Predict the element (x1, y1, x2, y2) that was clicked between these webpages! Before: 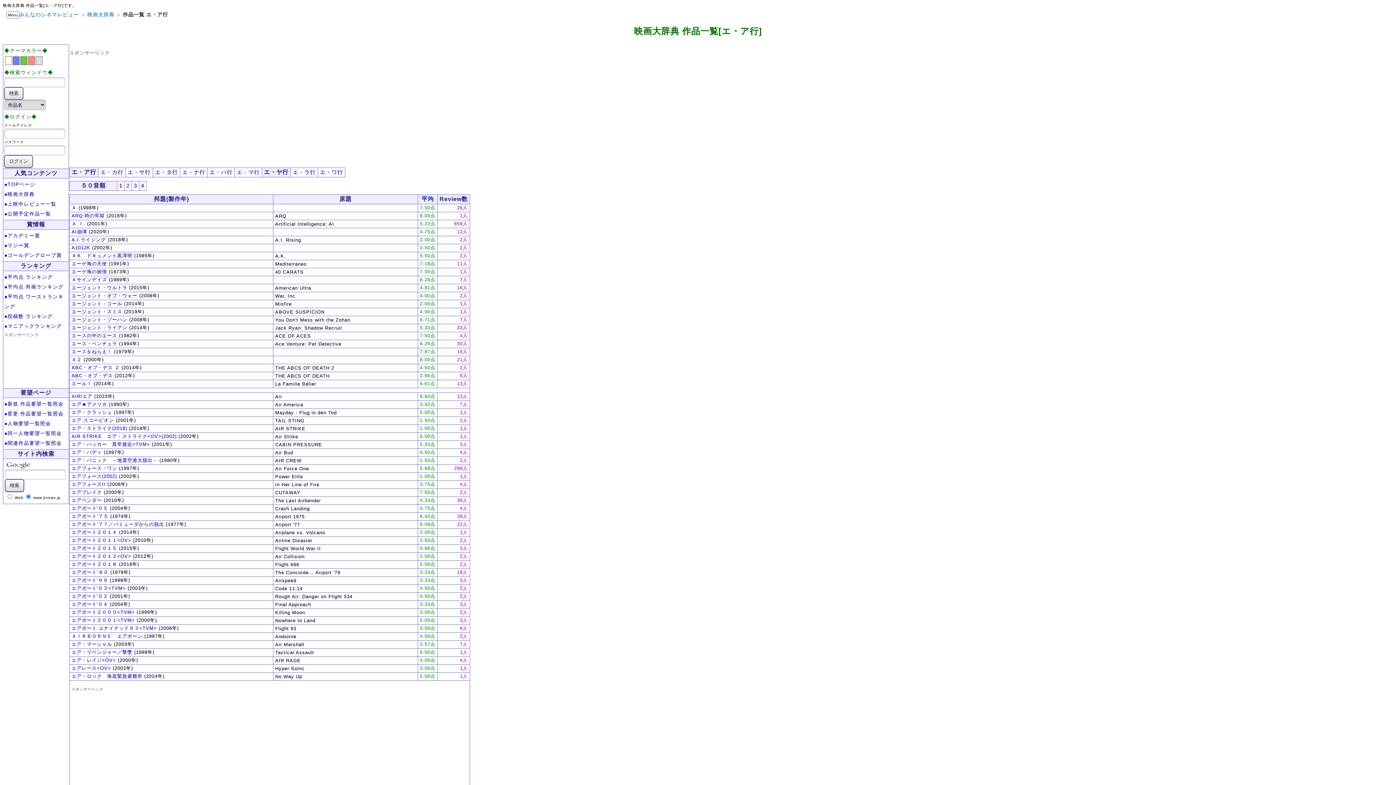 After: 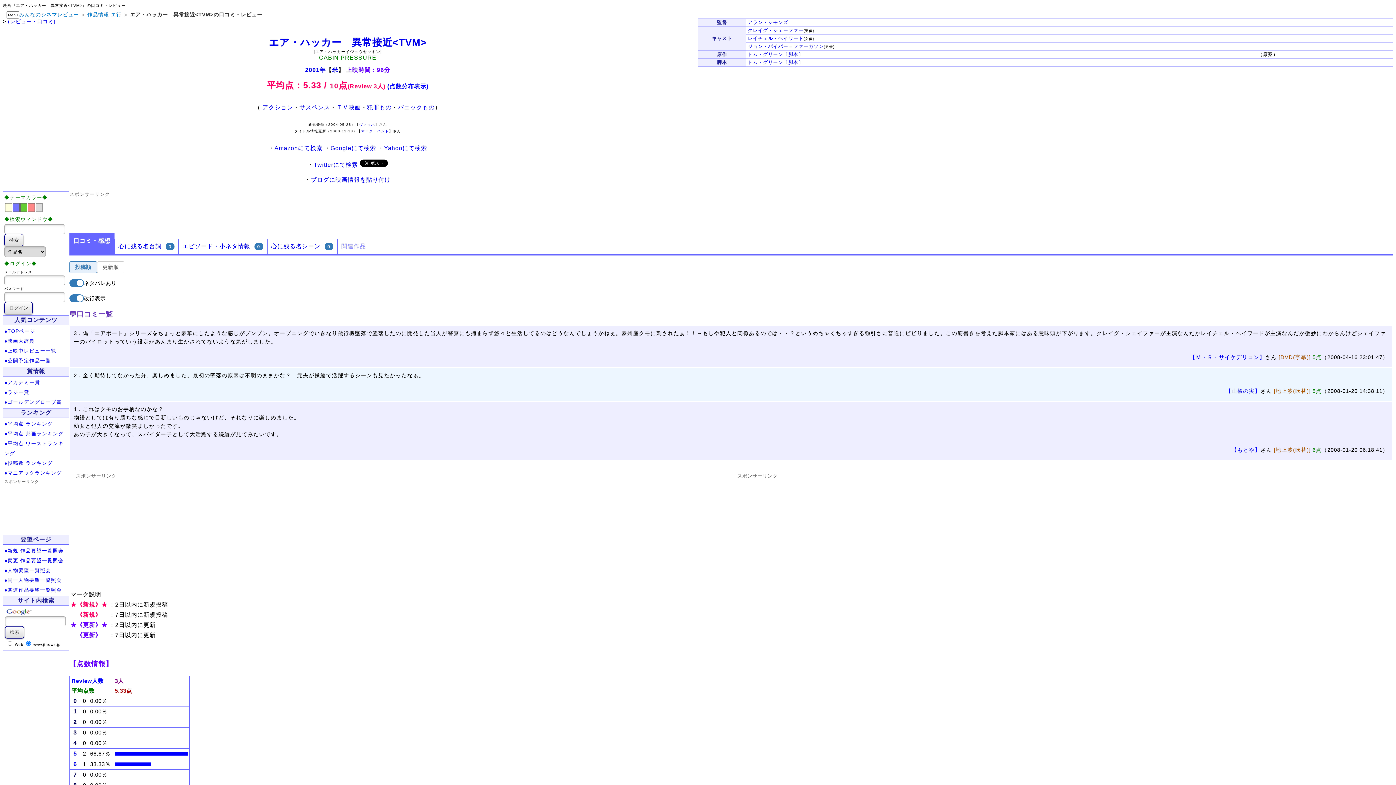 Action: label: エア・ハッカー　異常接近<TVM> bbox: (71, 441, 150, 447)